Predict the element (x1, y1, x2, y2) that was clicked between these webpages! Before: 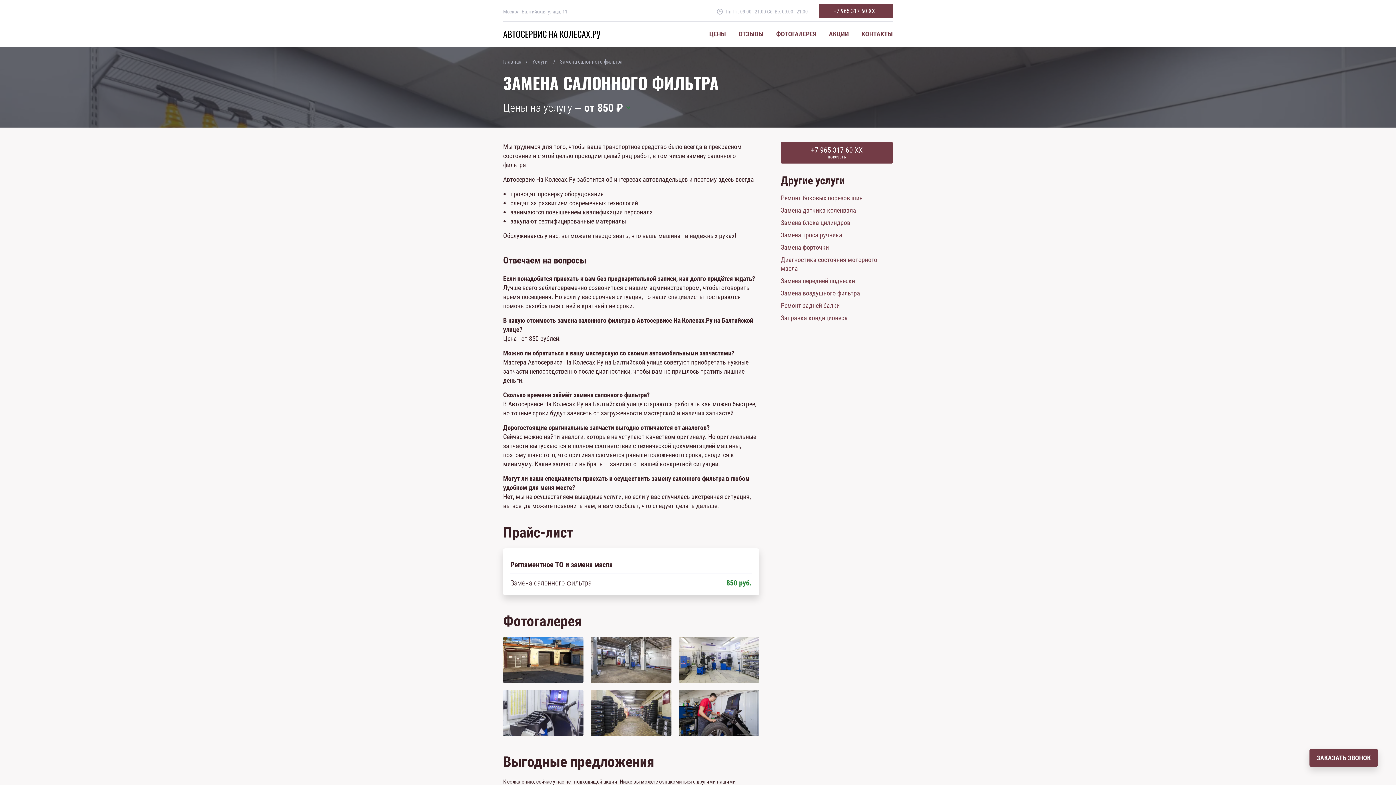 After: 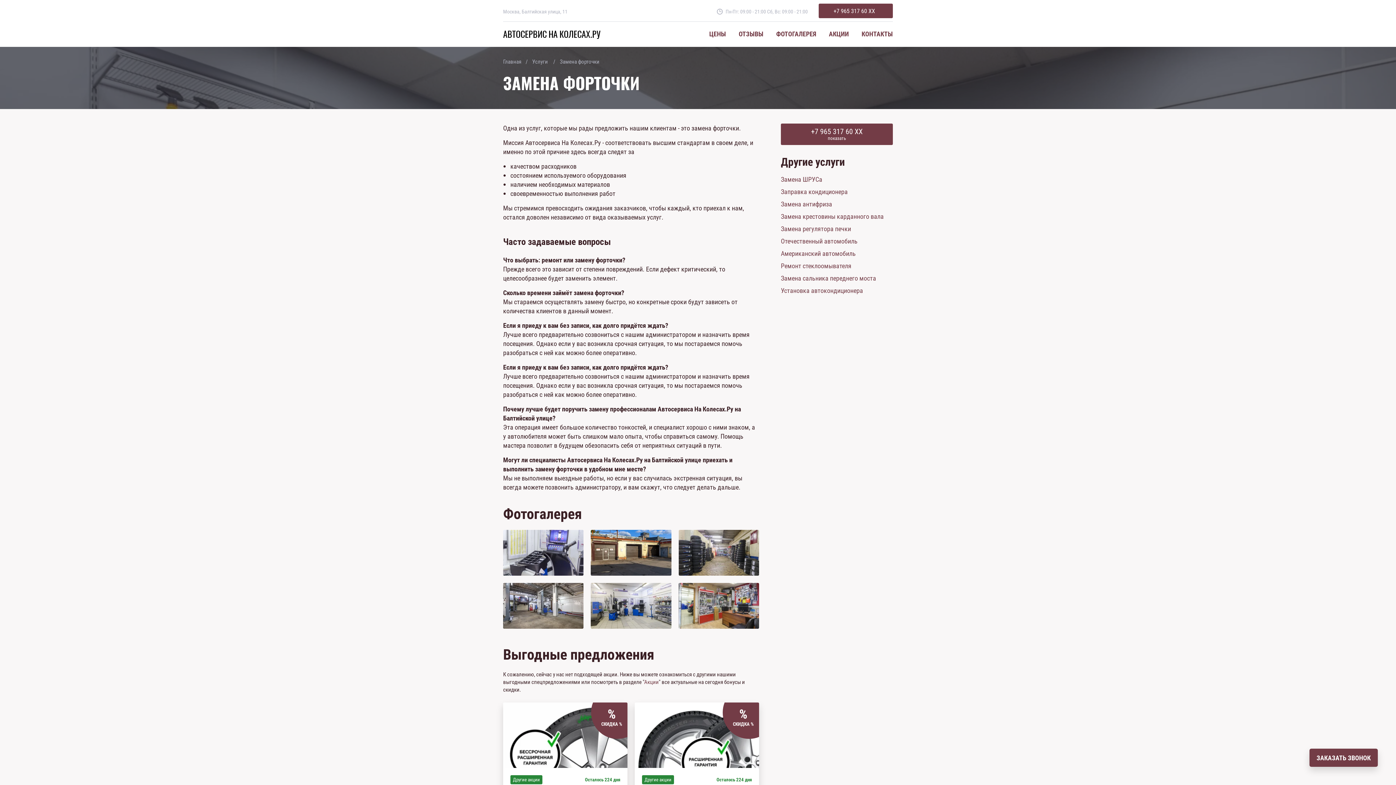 Action: label: Замена форточки bbox: (781, 242, 829, 251)